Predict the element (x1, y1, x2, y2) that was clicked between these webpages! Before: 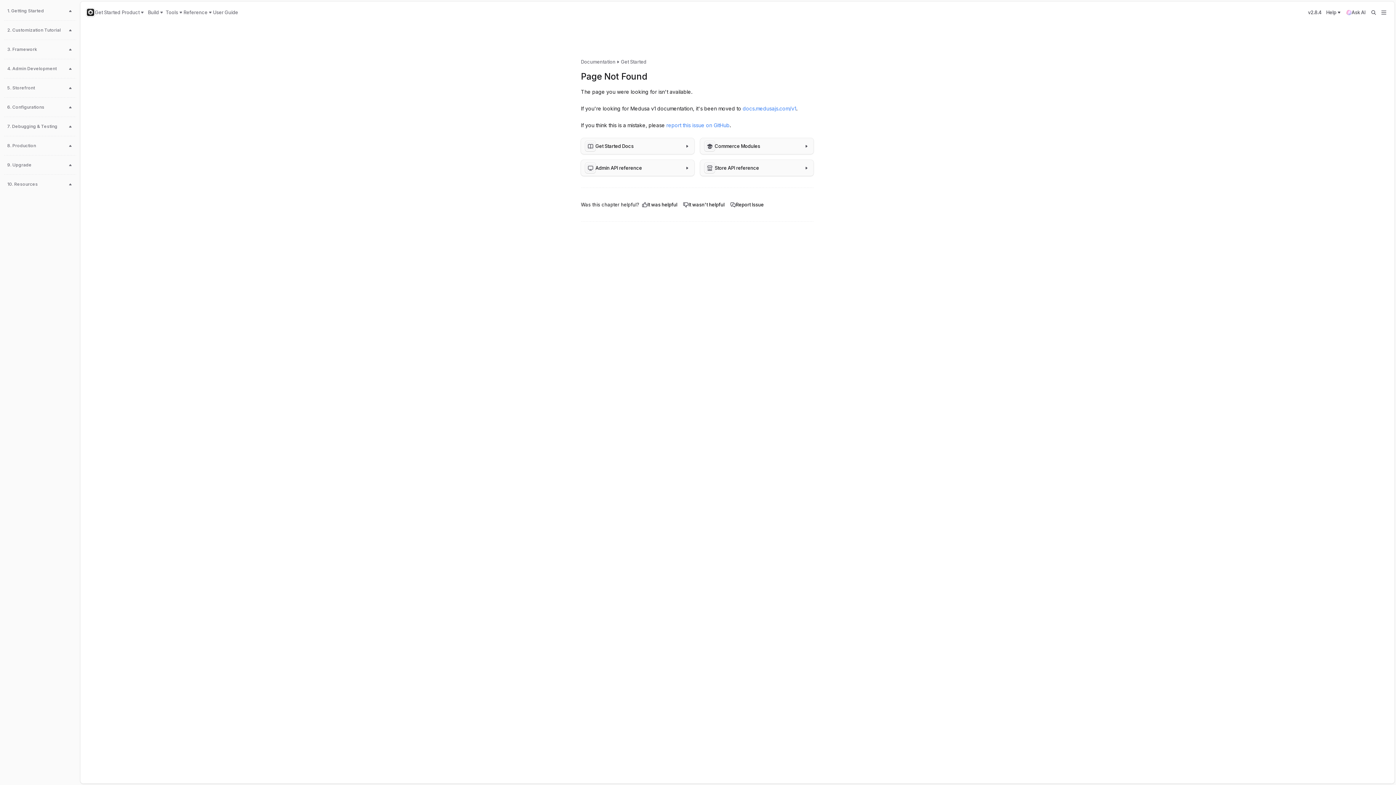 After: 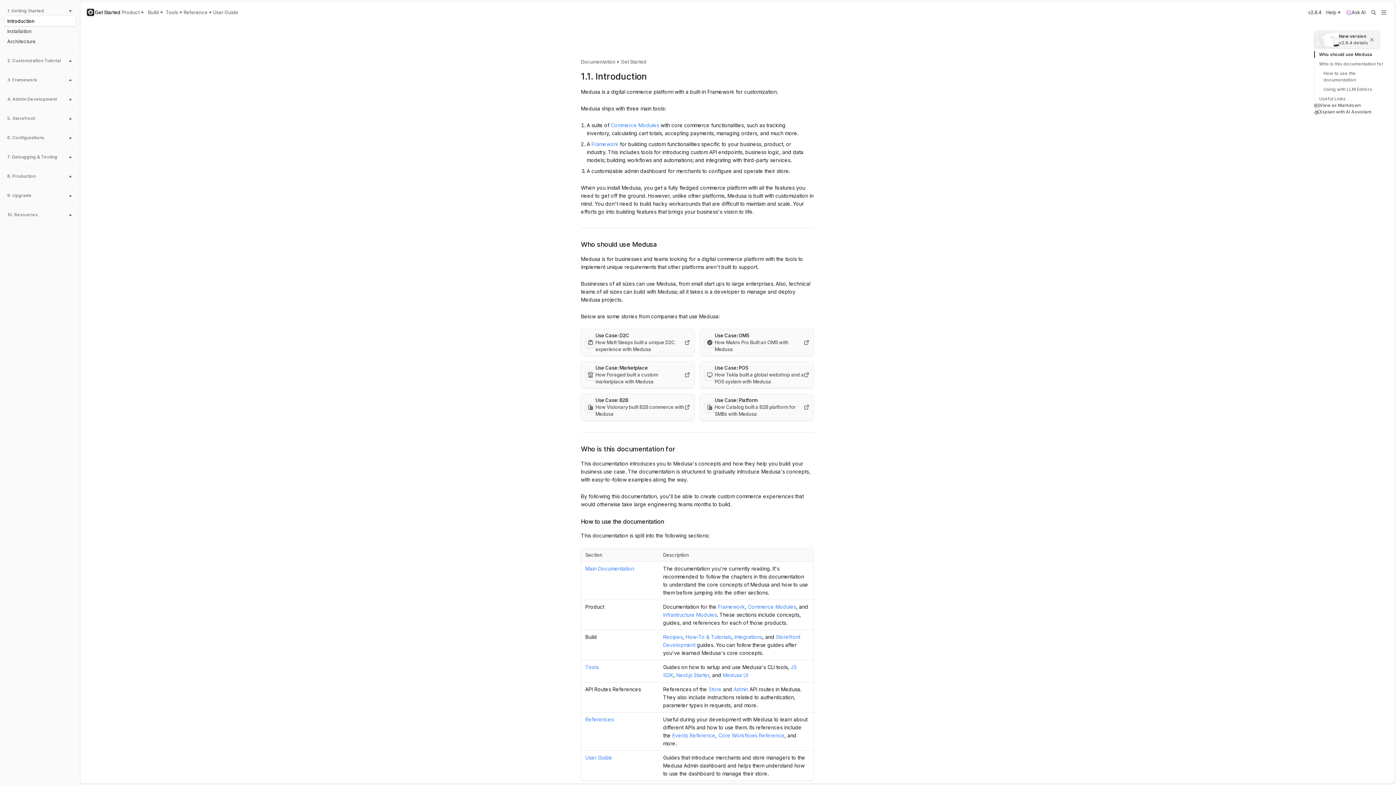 Action: bbox: (581, 138, 694, 154)